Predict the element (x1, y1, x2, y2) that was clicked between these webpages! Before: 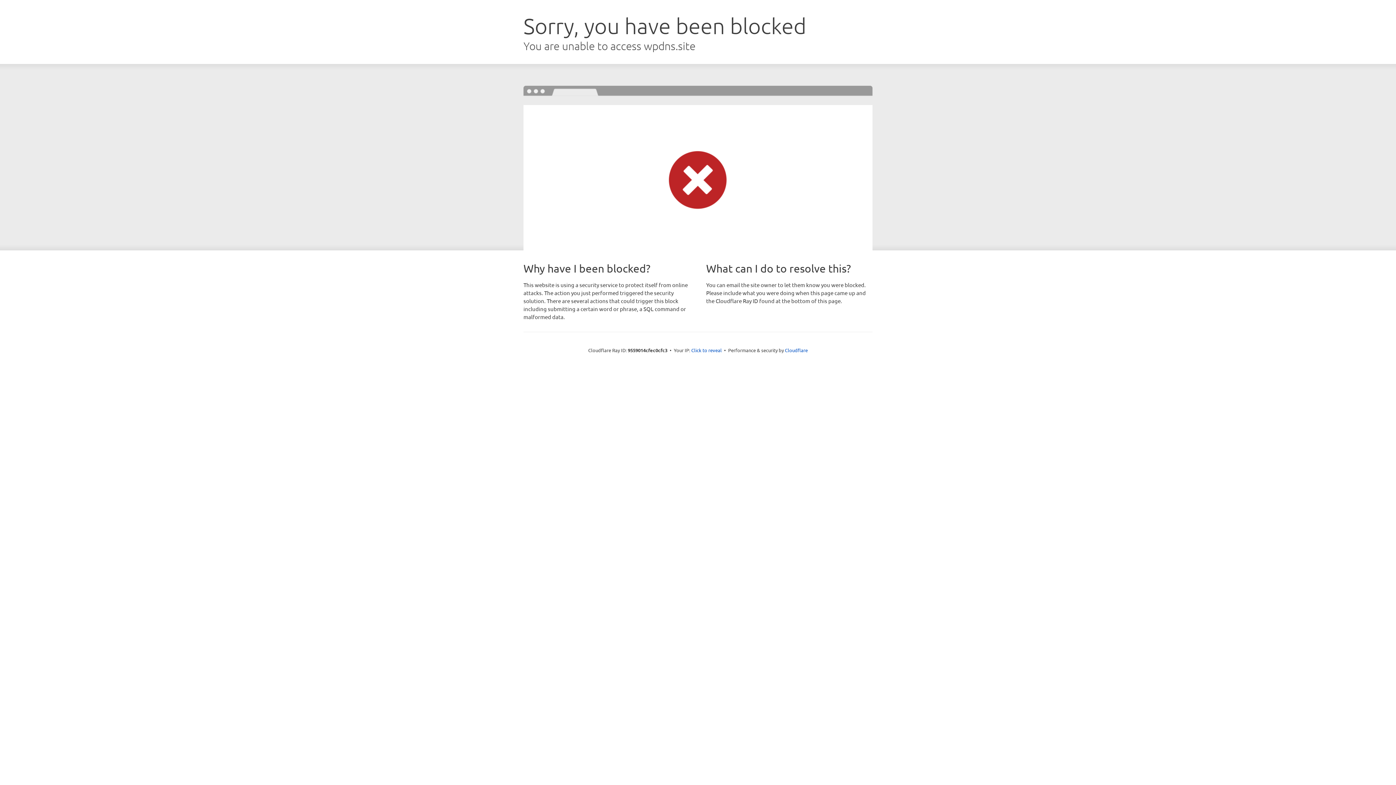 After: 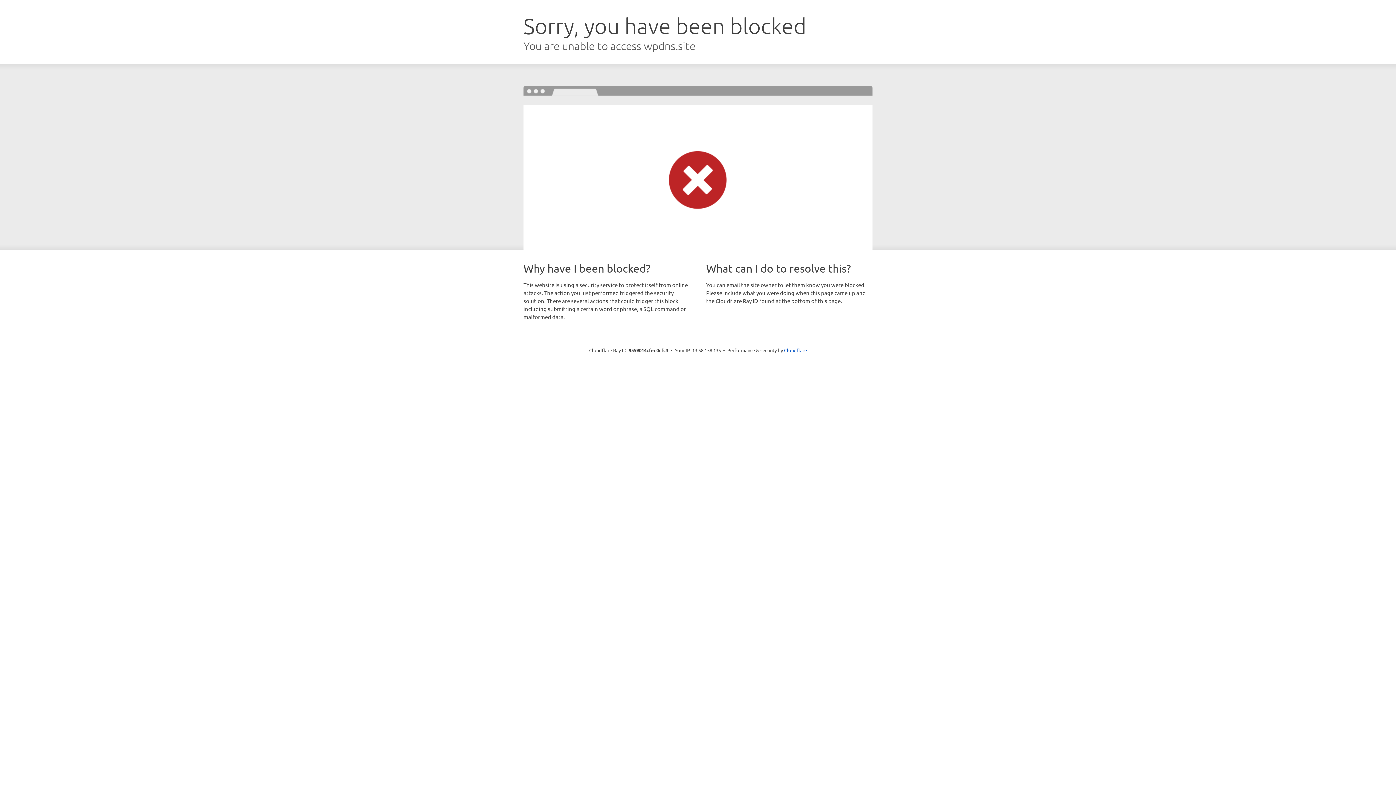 Action: label: Click to reveal bbox: (691, 346, 722, 353)